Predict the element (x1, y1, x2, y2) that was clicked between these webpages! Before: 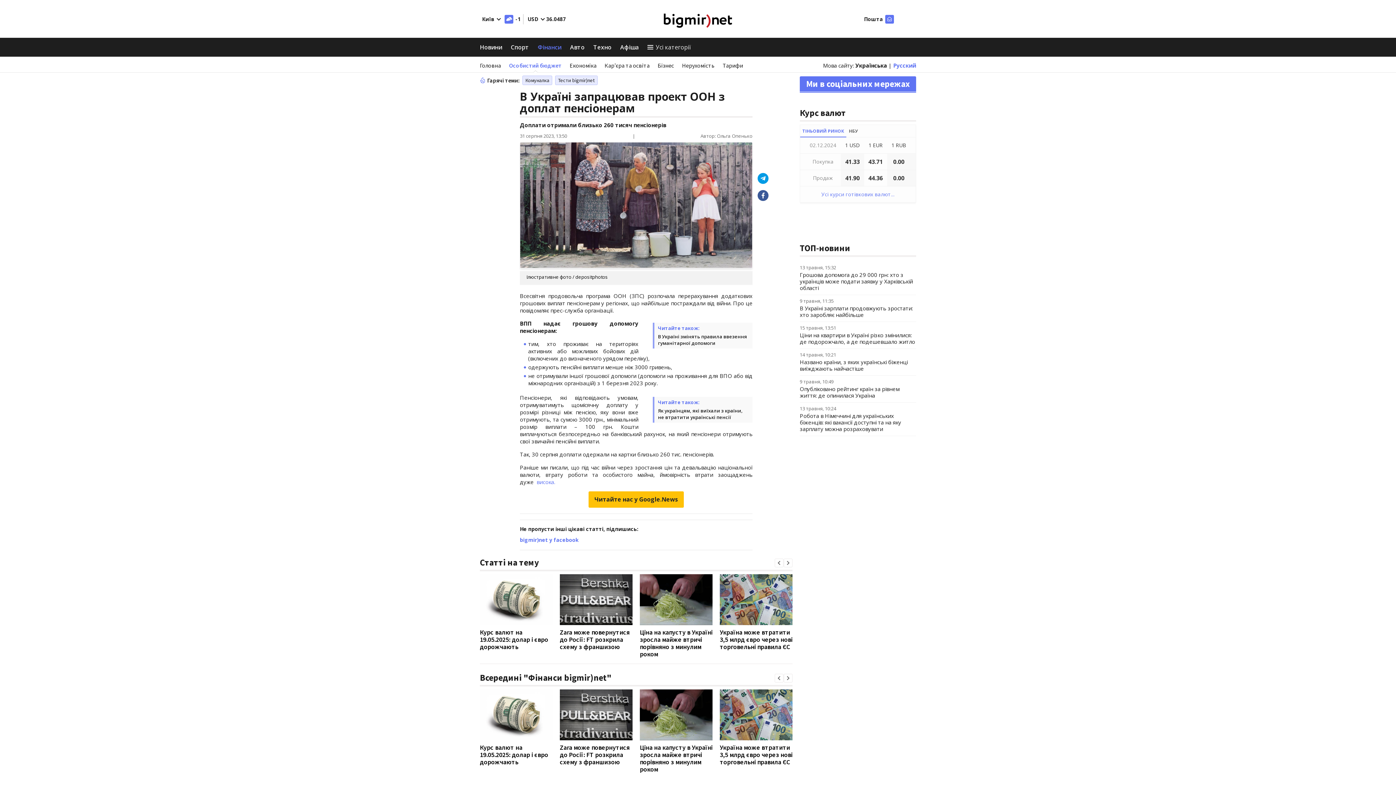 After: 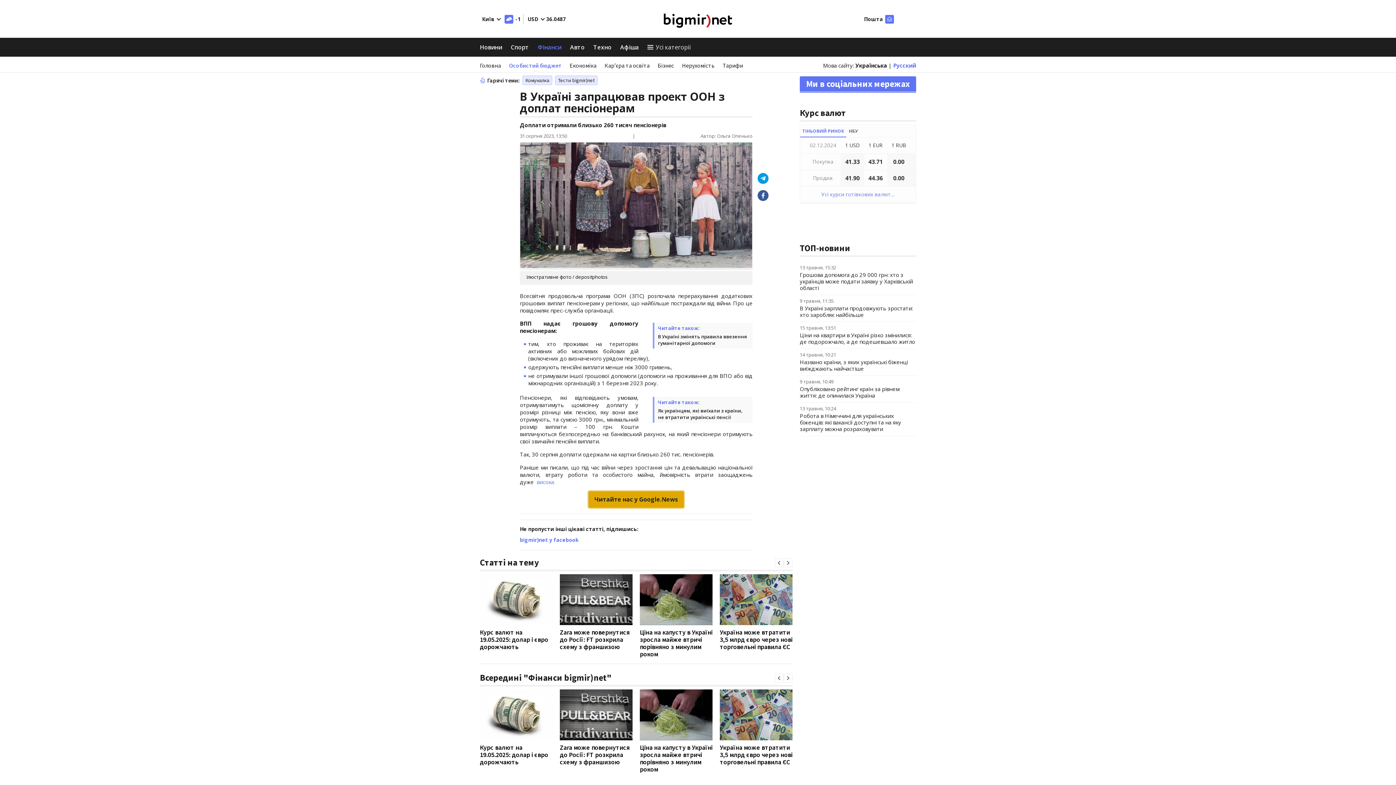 Action: label: Читайте нас у Google.News bbox: (588, 491, 684, 507)